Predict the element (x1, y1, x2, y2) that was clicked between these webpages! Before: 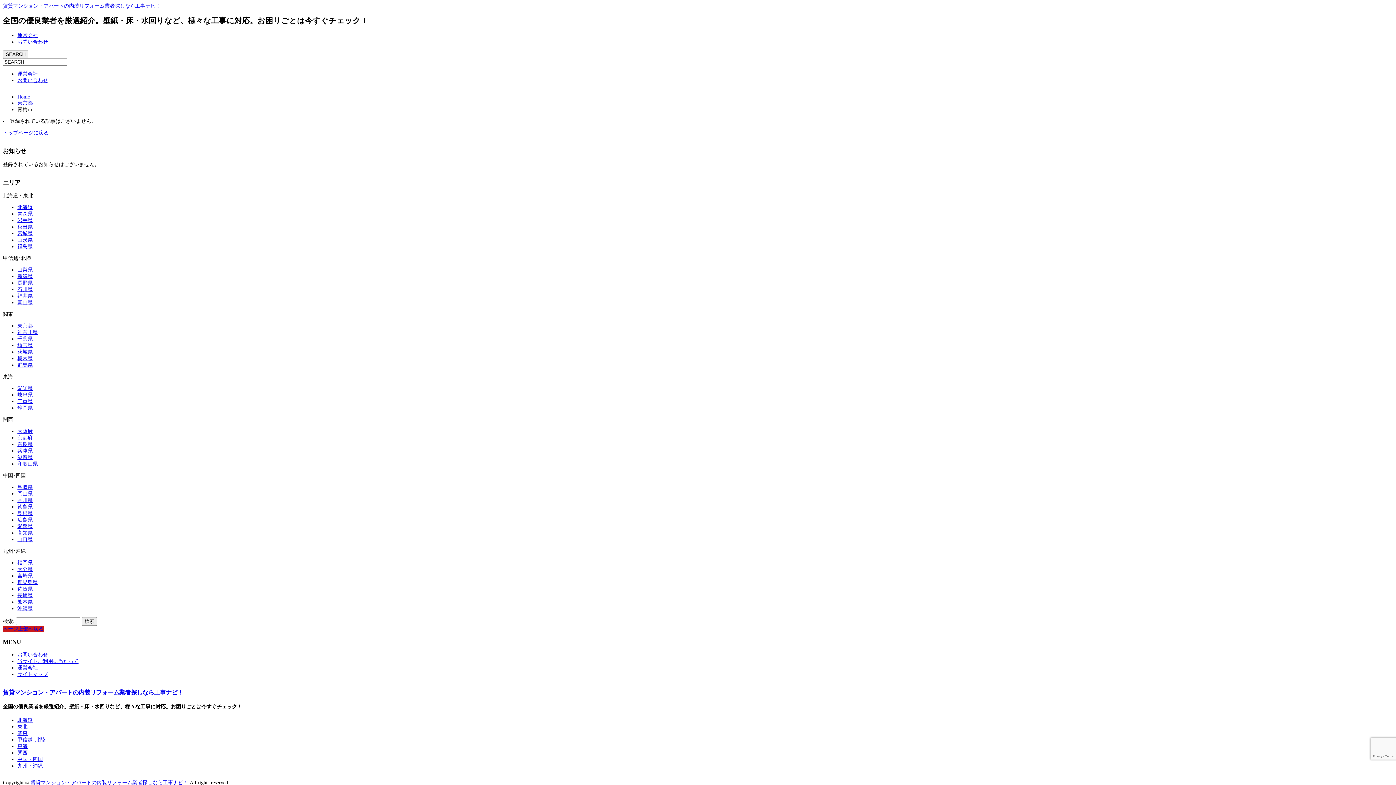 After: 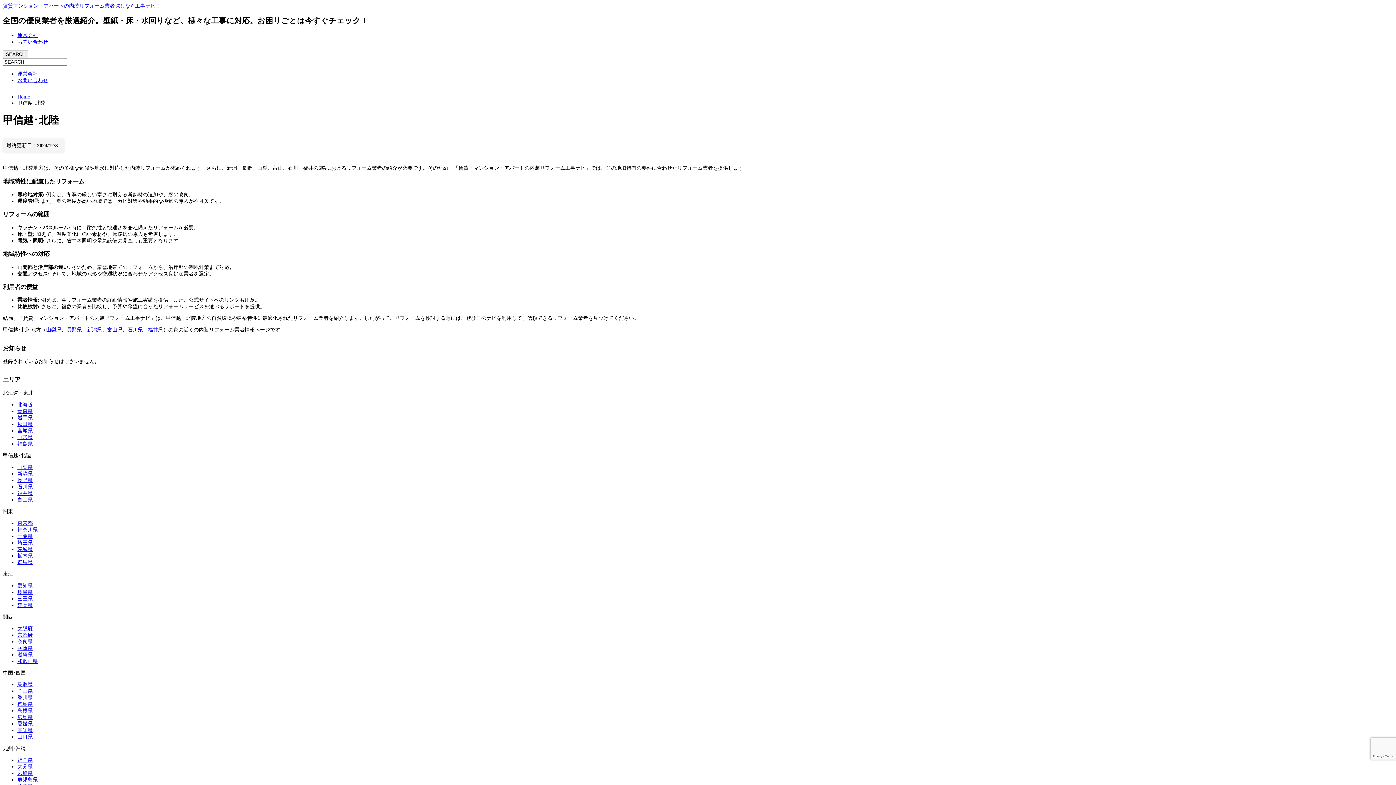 Action: bbox: (17, 737, 45, 742) label: 甲信越･北陸